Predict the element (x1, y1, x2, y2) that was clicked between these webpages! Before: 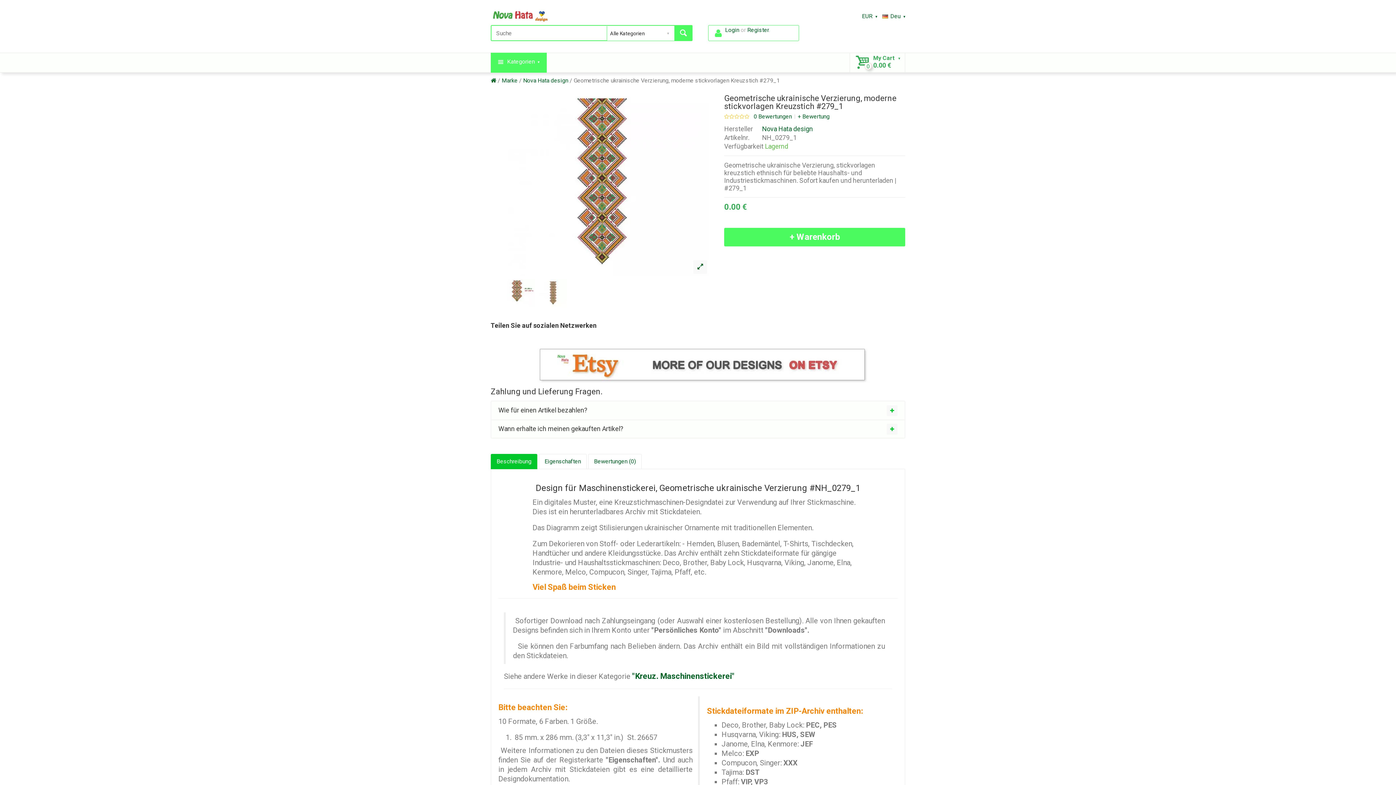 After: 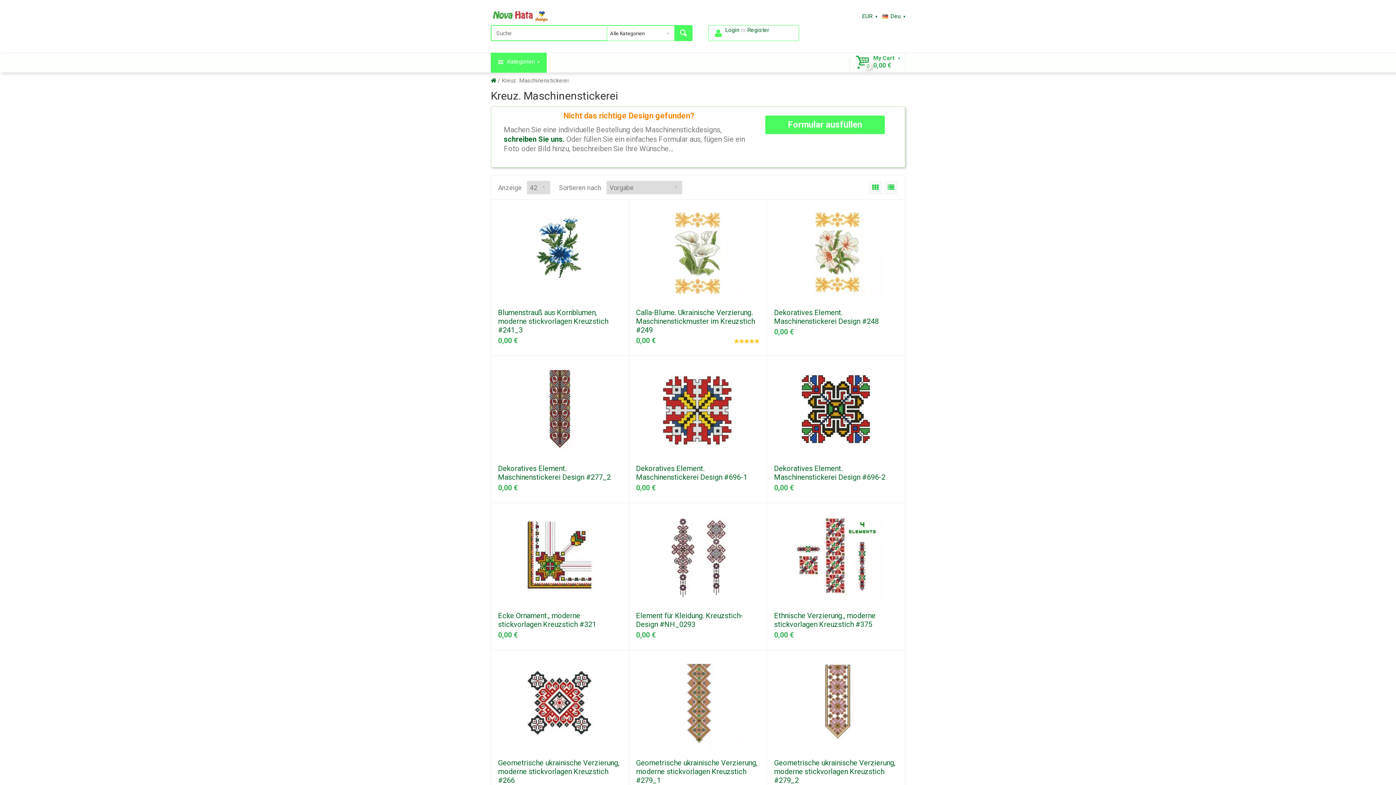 Action: label: "Kreuz. Maschinenstickerei" bbox: (632, 672, 734, 681)